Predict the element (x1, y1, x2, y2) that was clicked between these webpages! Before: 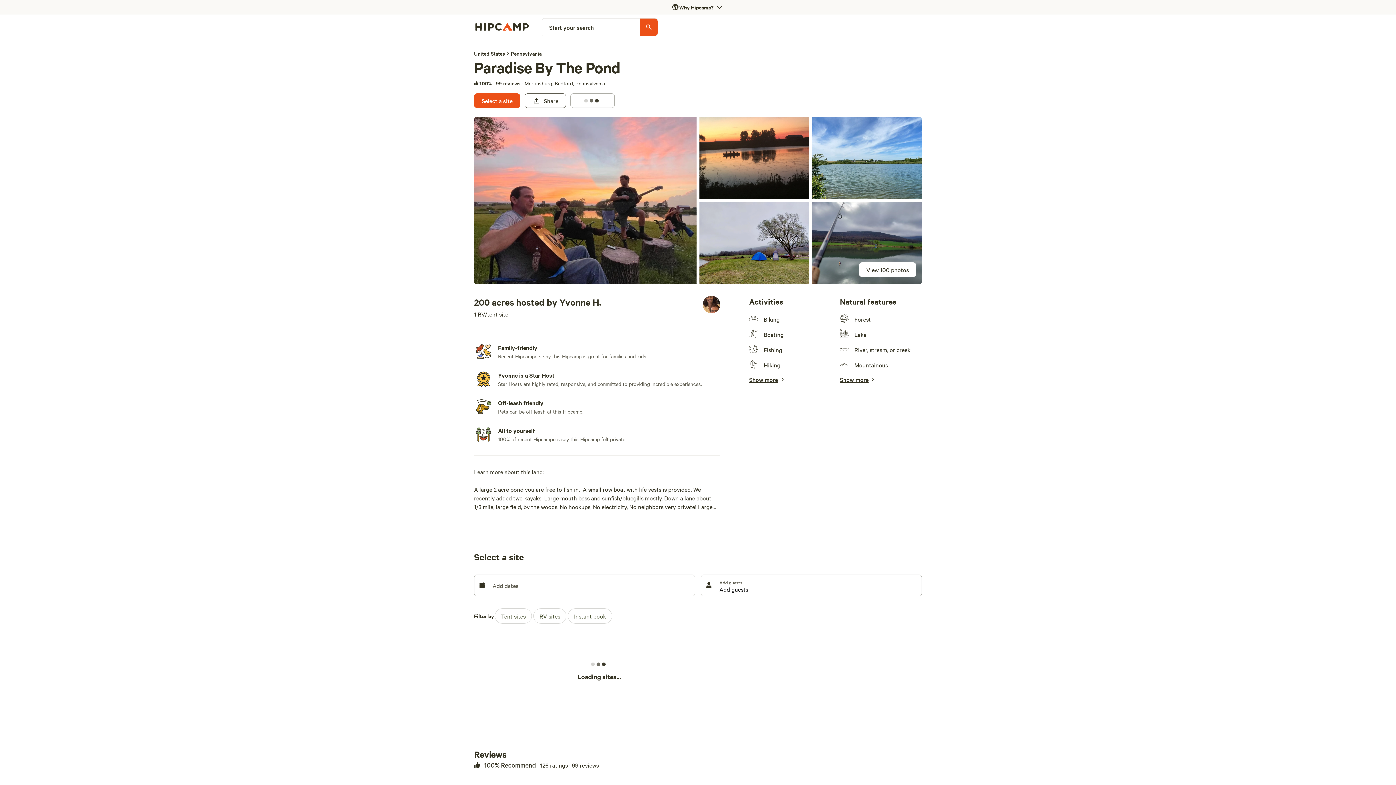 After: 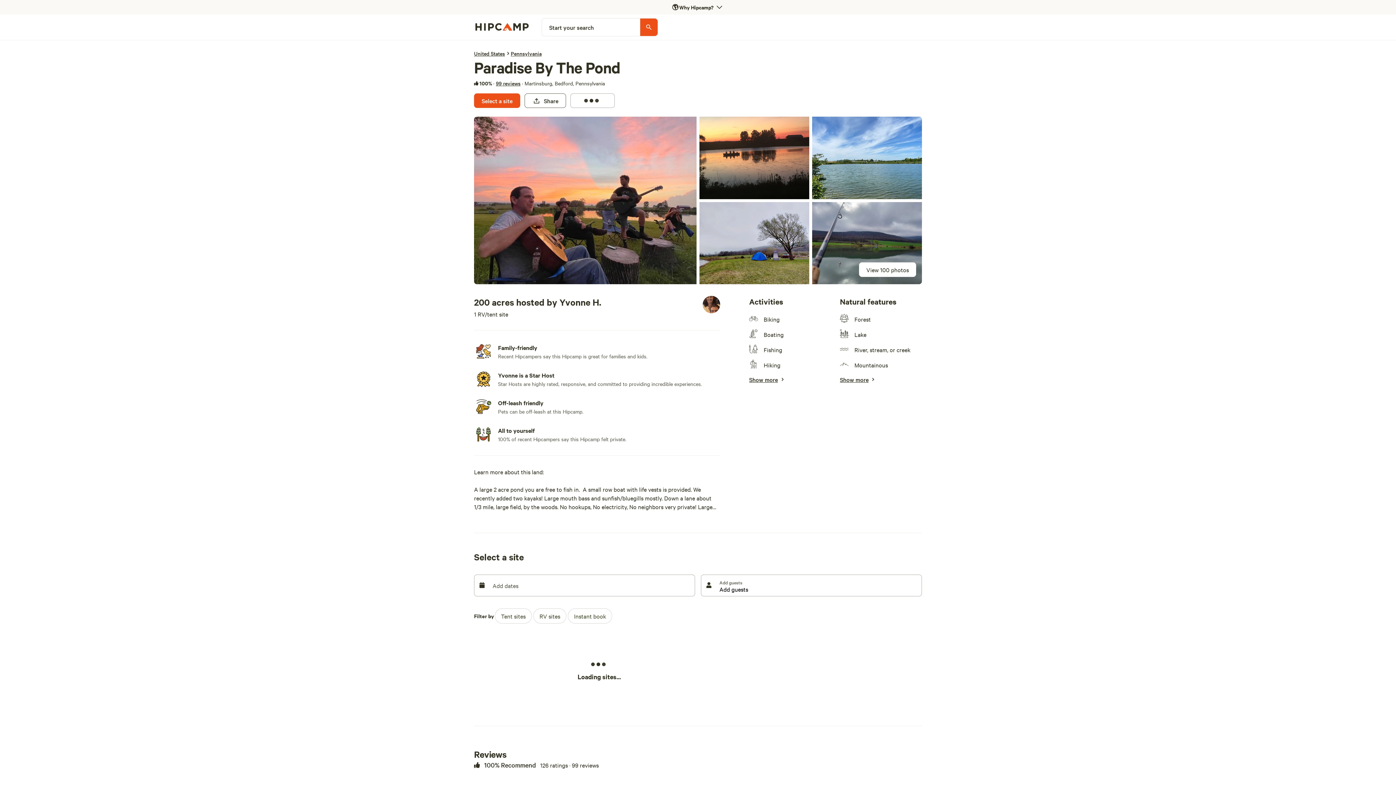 Action: label: Add guests bbox: (701, 574, 922, 596)